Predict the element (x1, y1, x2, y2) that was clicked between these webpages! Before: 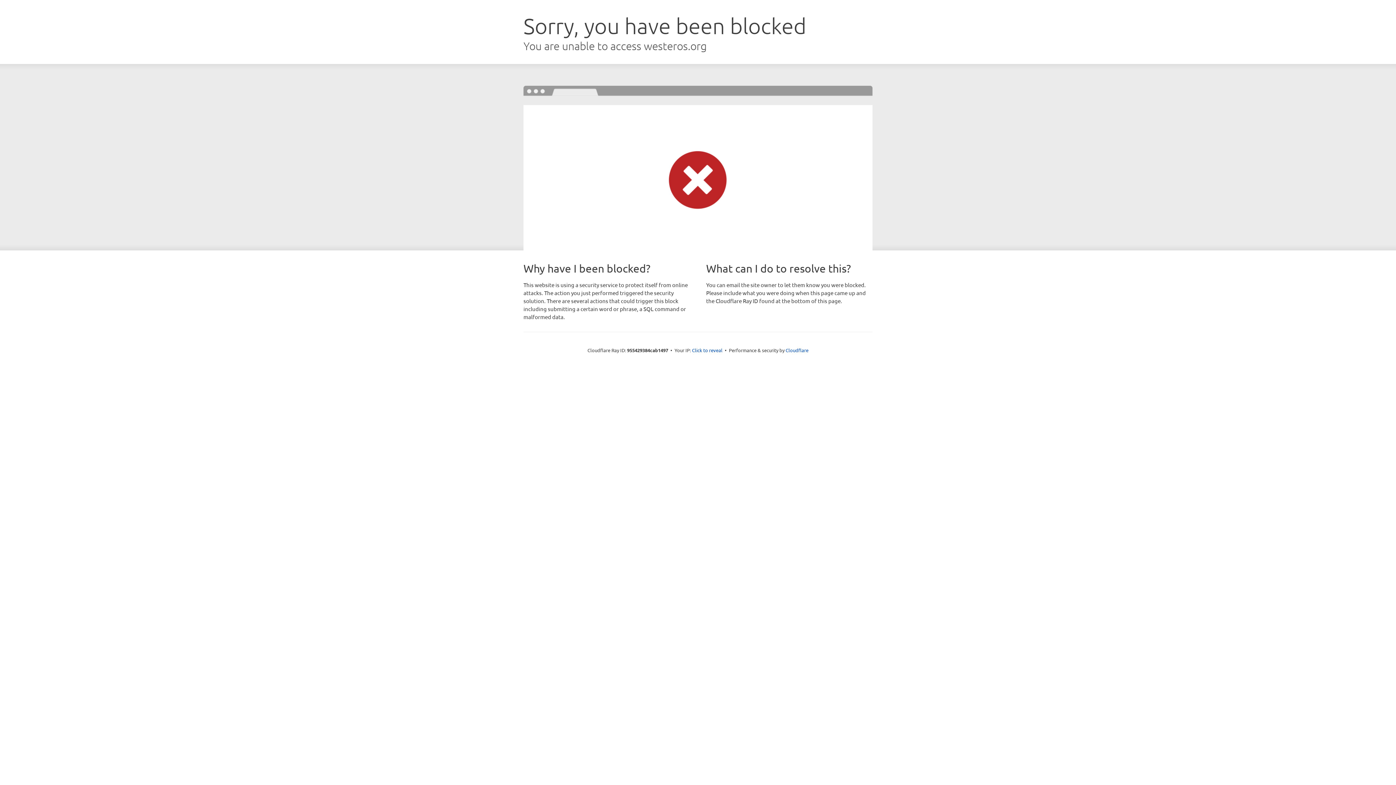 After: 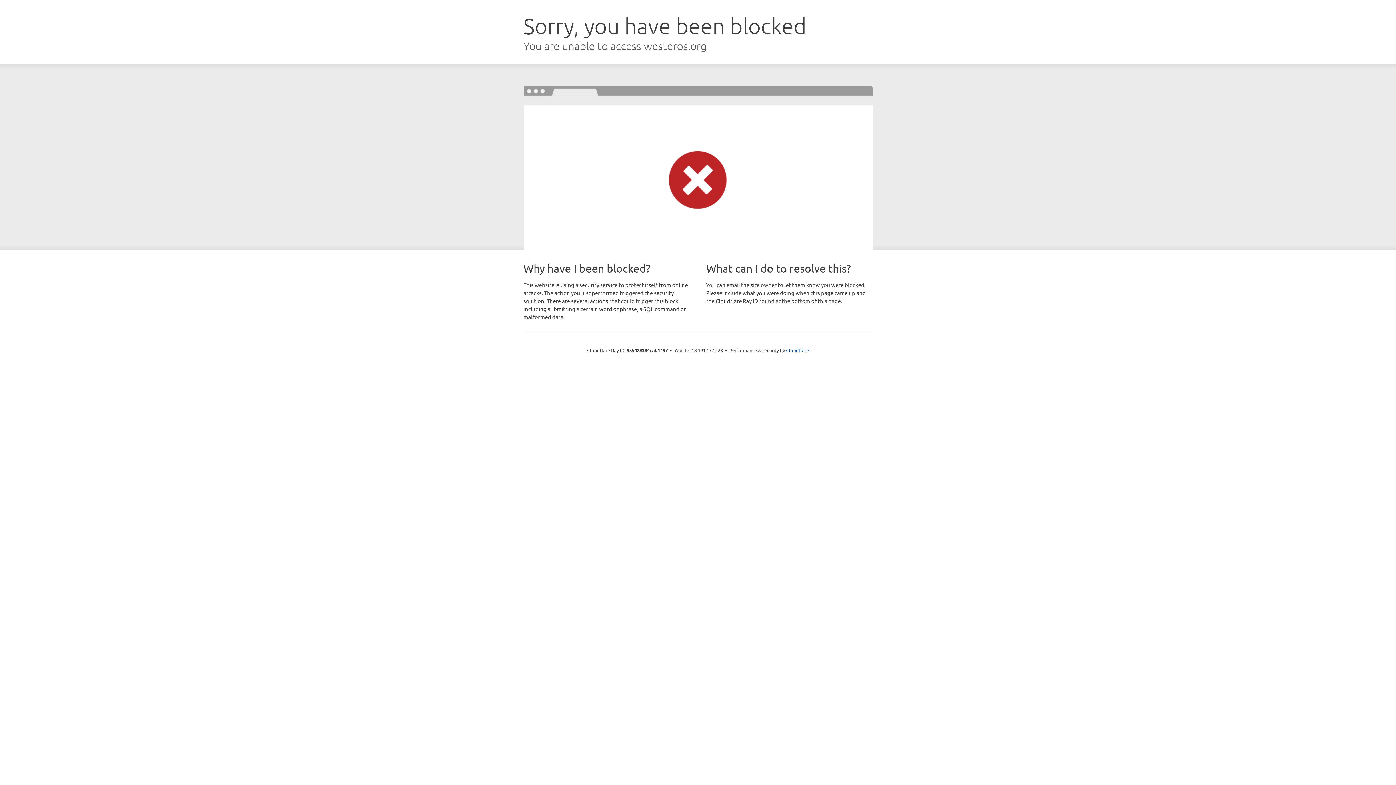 Action: bbox: (692, 346, 722, 353) label: Click to reveal